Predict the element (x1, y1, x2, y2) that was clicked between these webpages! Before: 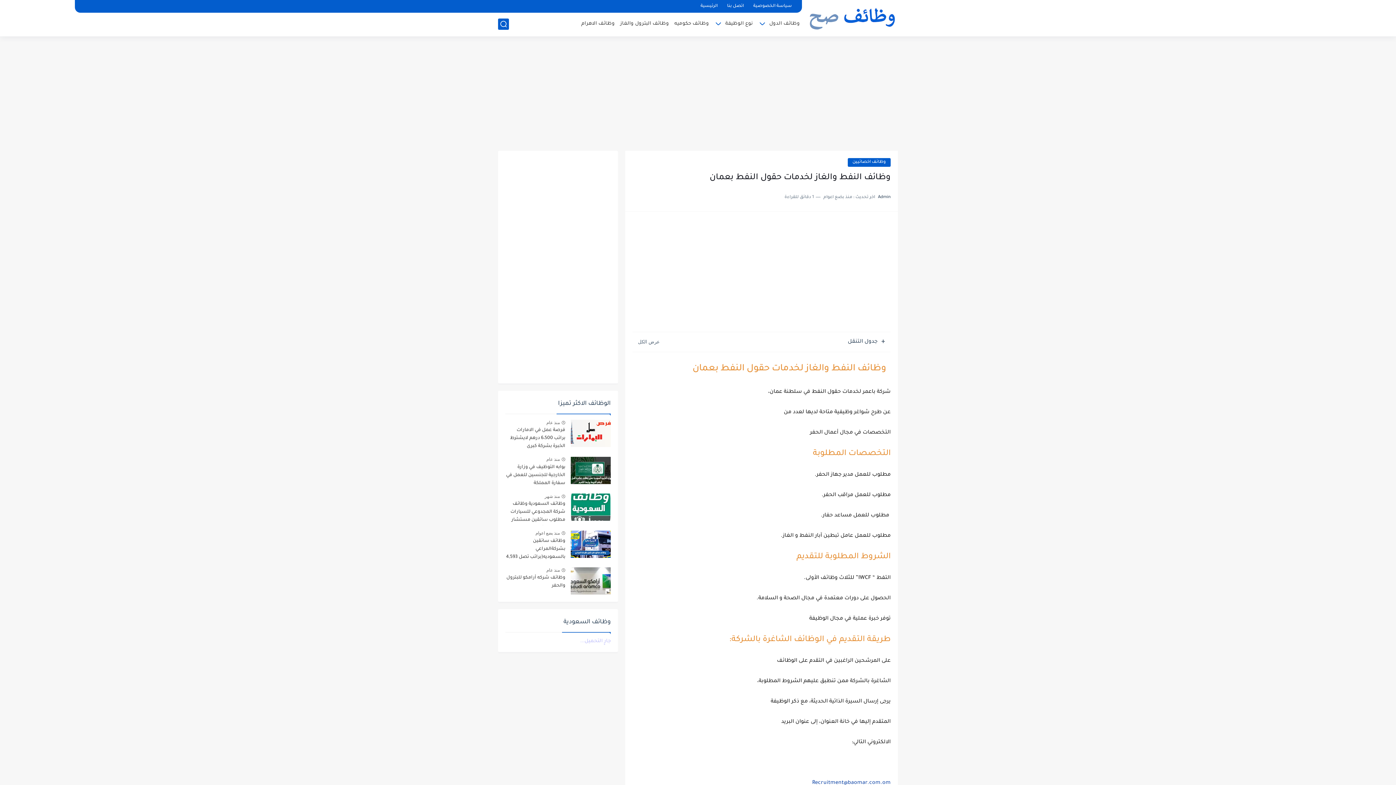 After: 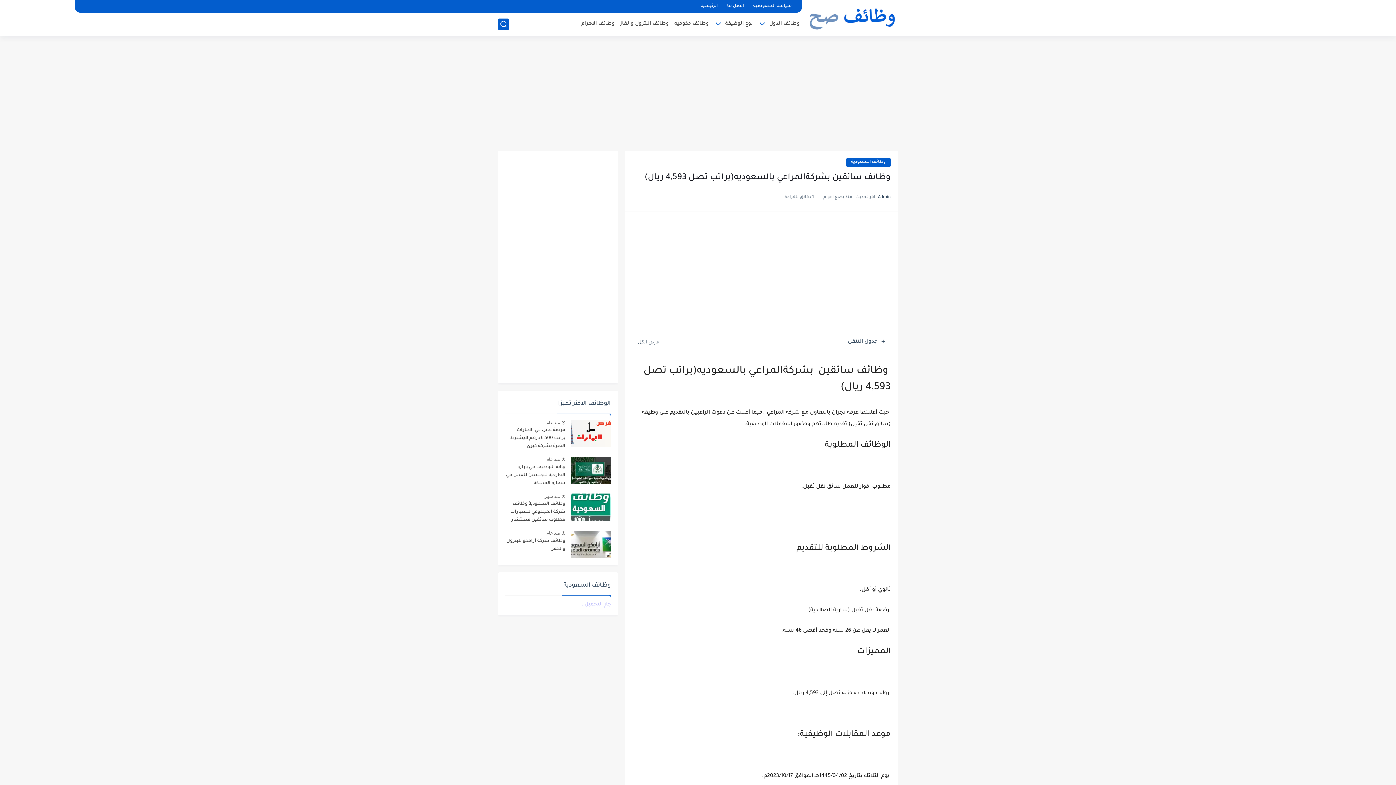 Action: label: وظائف سائقين بشركةالمراعي بالسعوديه(براتب تصل 4,593 ريال) bbox: (505, 537, 565, 562)